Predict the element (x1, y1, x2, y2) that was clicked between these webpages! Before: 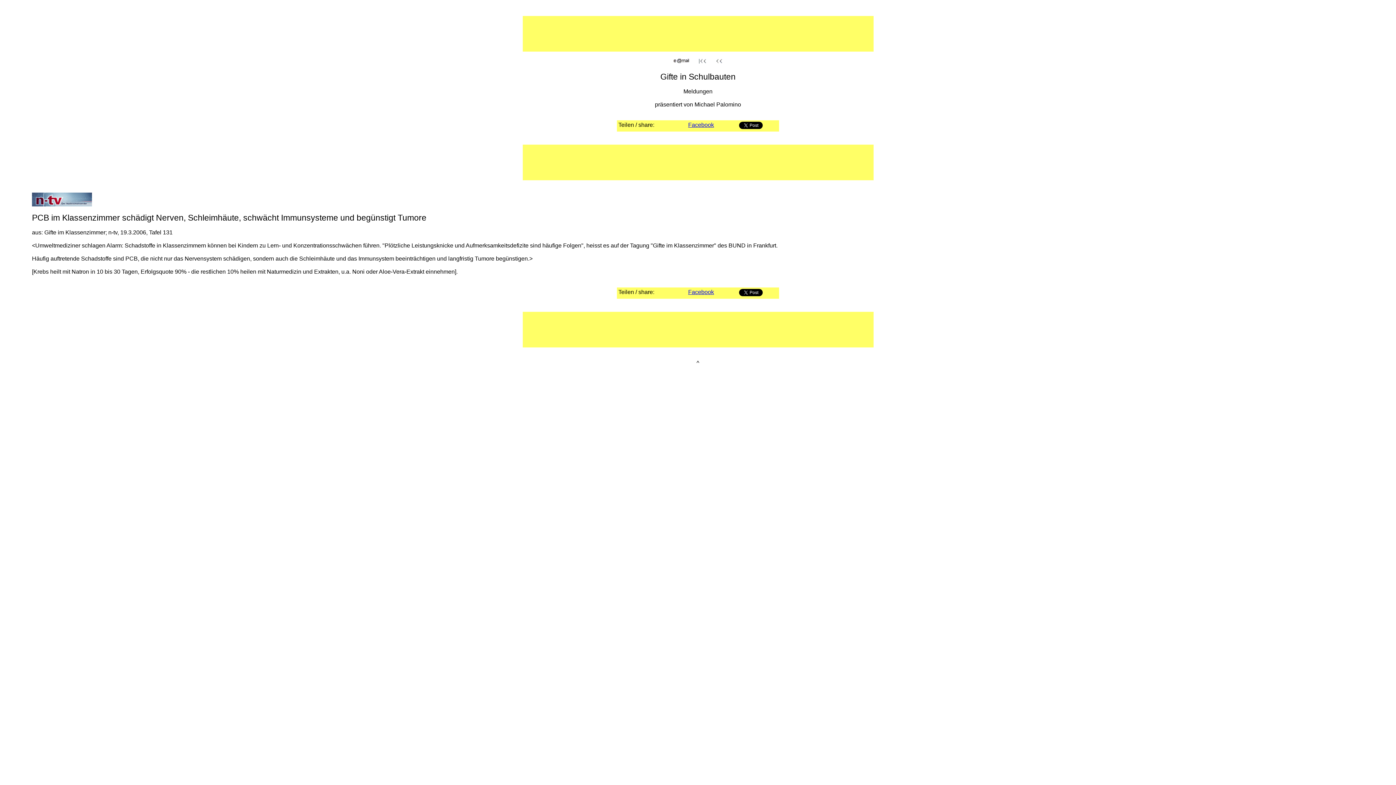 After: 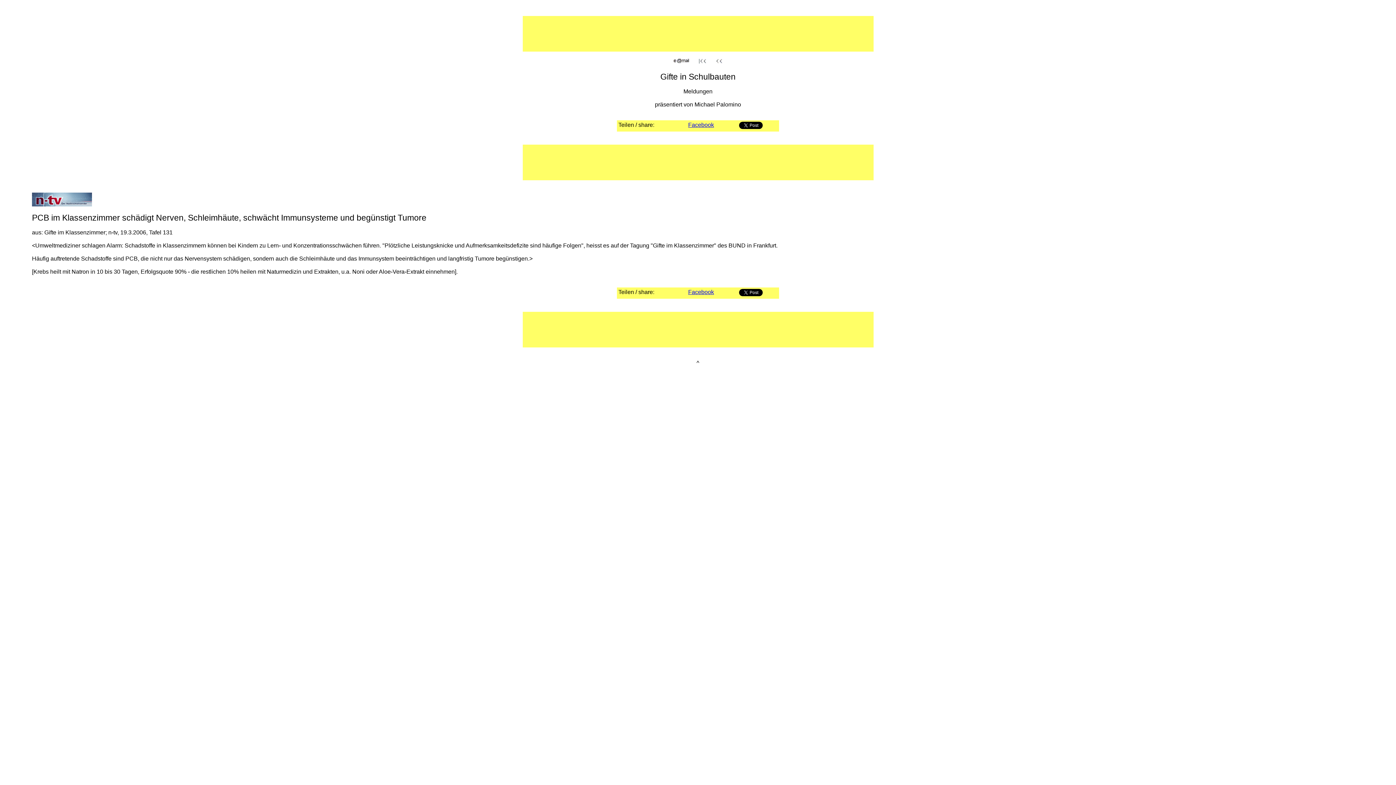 Action: label: Facebook bbox: (681, 121, 714, 128)